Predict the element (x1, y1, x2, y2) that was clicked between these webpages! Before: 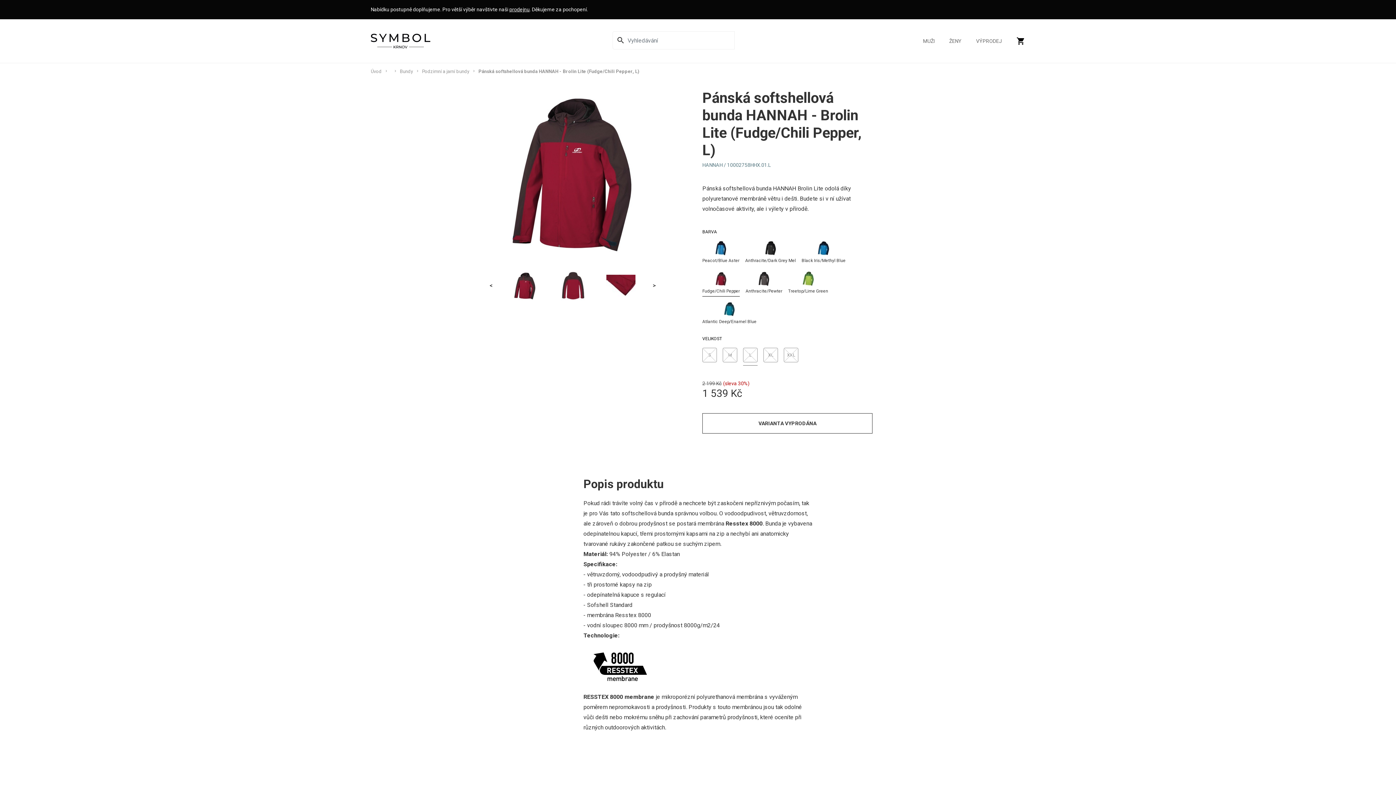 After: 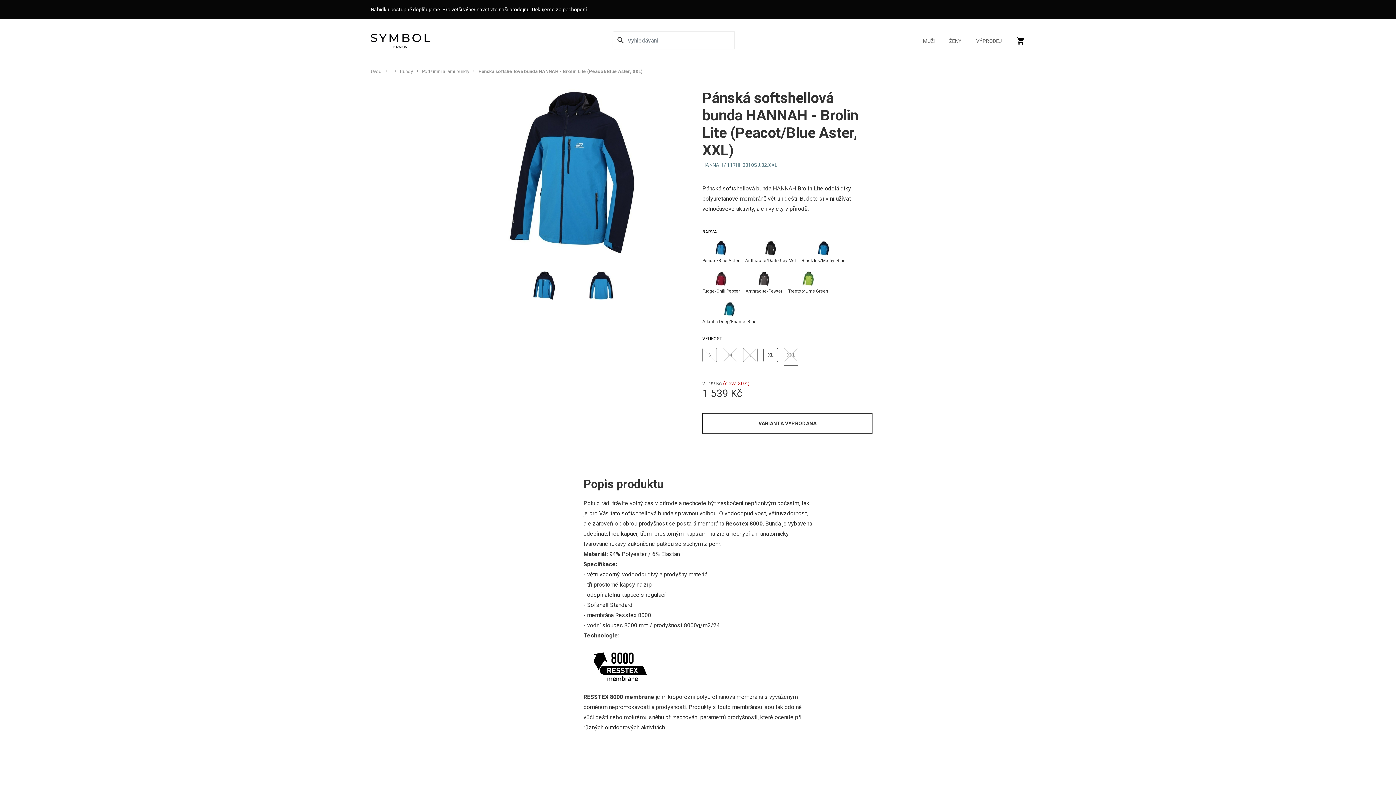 Action: label: Peacot/Blue Aster bbox: (702, 241, 739, 265)